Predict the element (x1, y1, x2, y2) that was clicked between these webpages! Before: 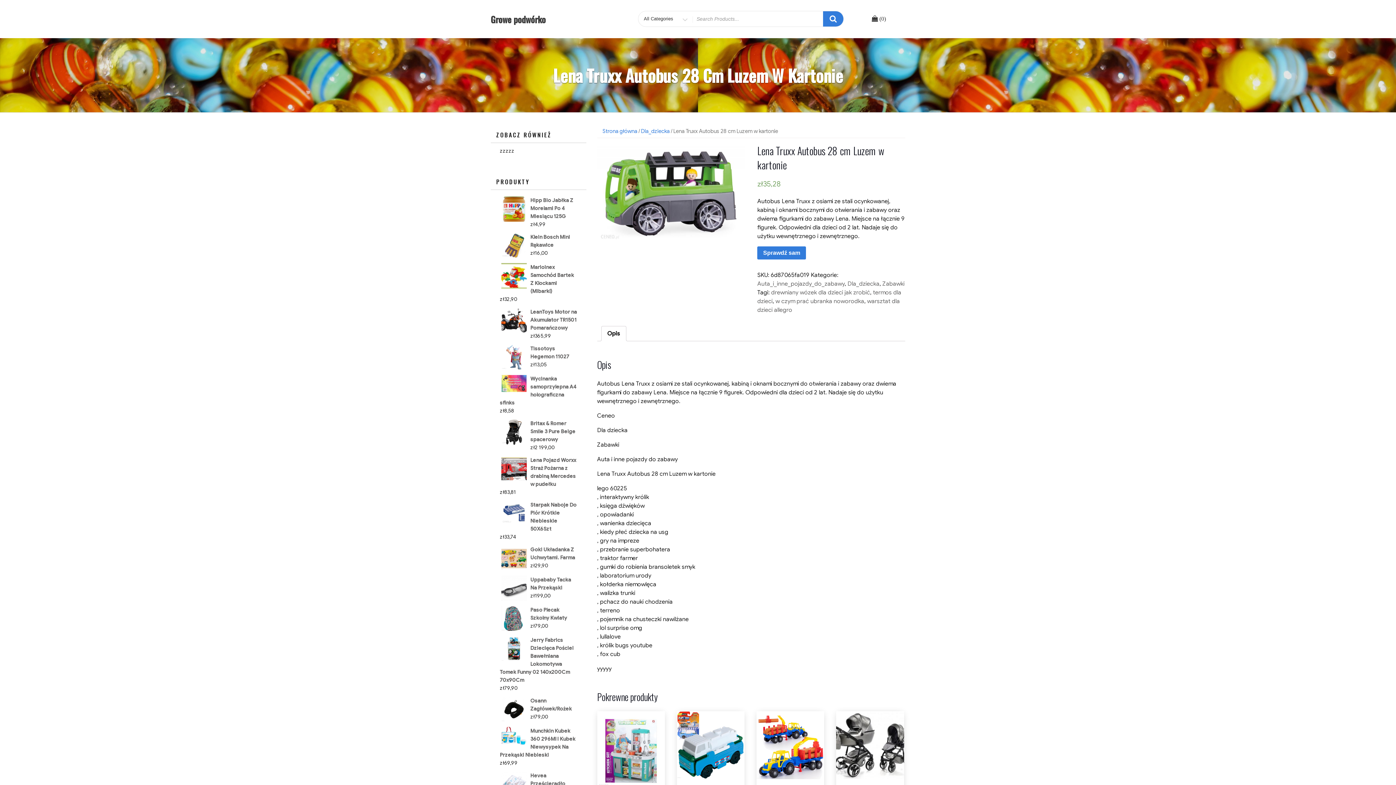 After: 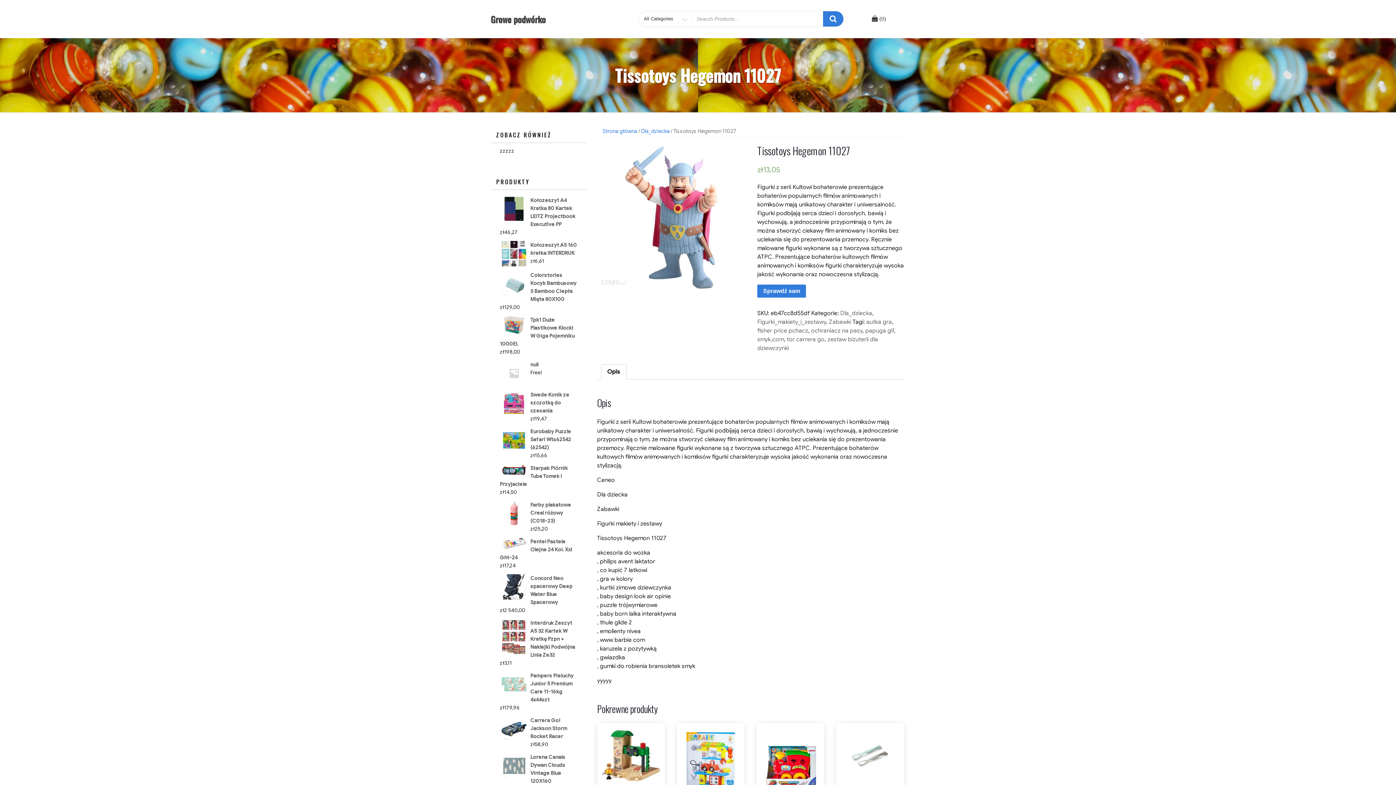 Action: bbox: (500, 344, 577, 360) label: Tissotoys Hegemon 11027